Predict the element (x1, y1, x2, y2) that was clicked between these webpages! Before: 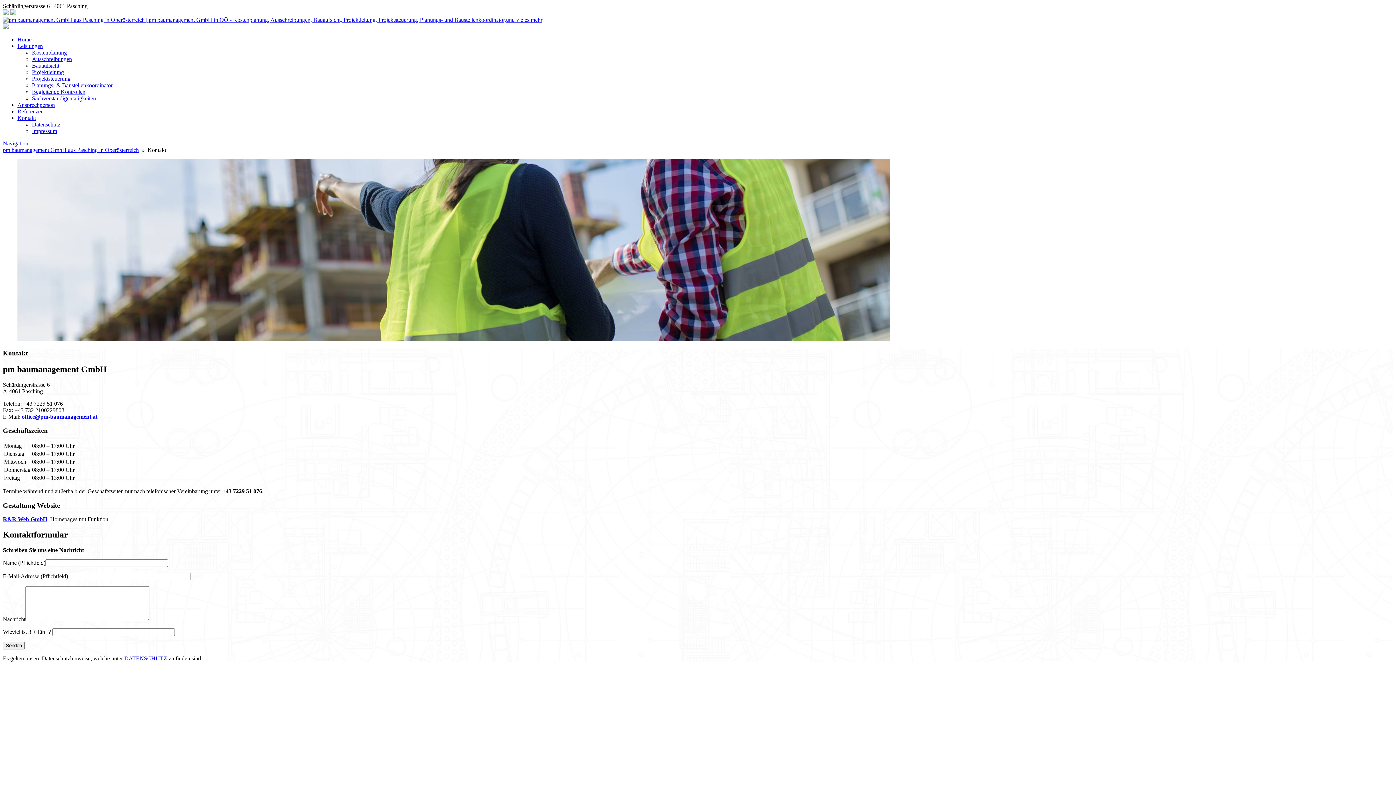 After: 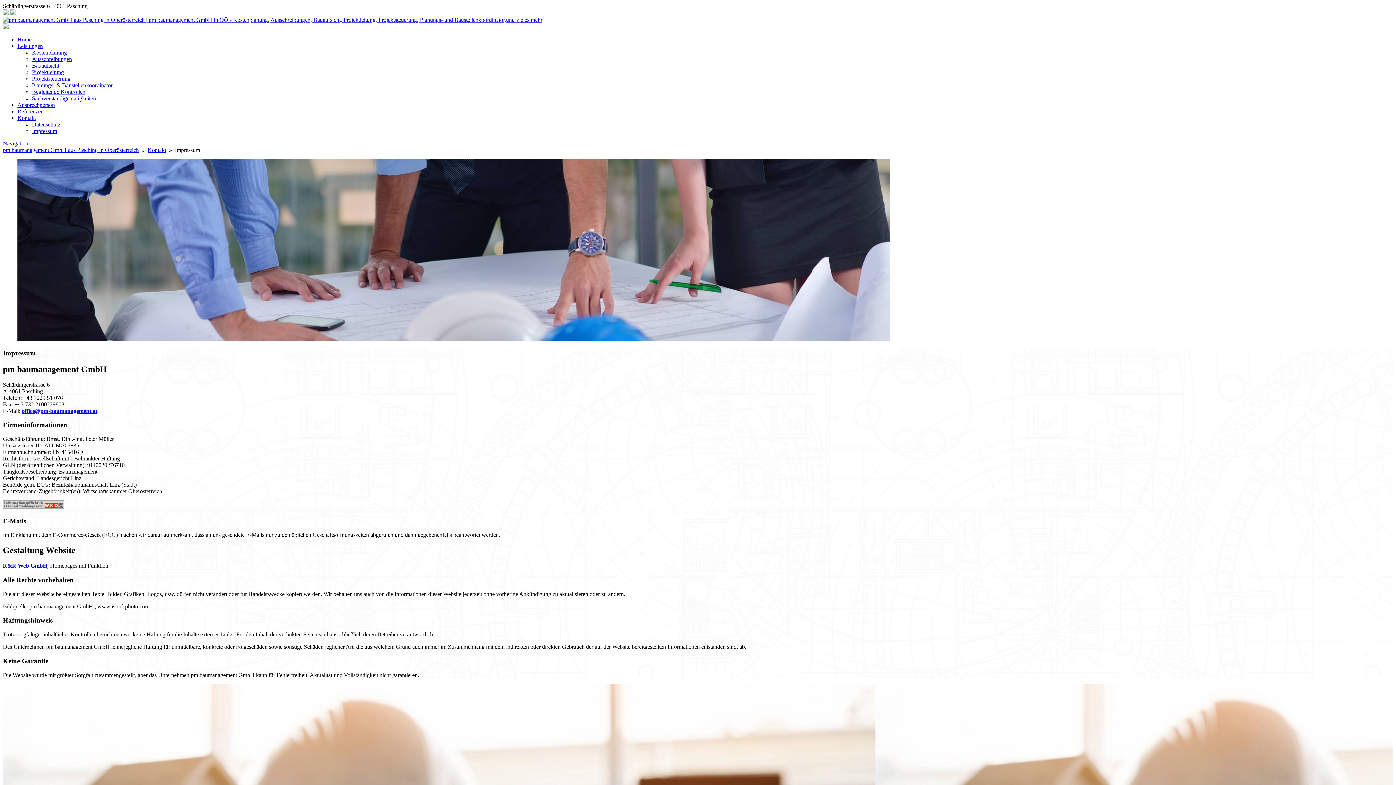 Action: bbox: (32, 128, 57, 134) label: Impressum